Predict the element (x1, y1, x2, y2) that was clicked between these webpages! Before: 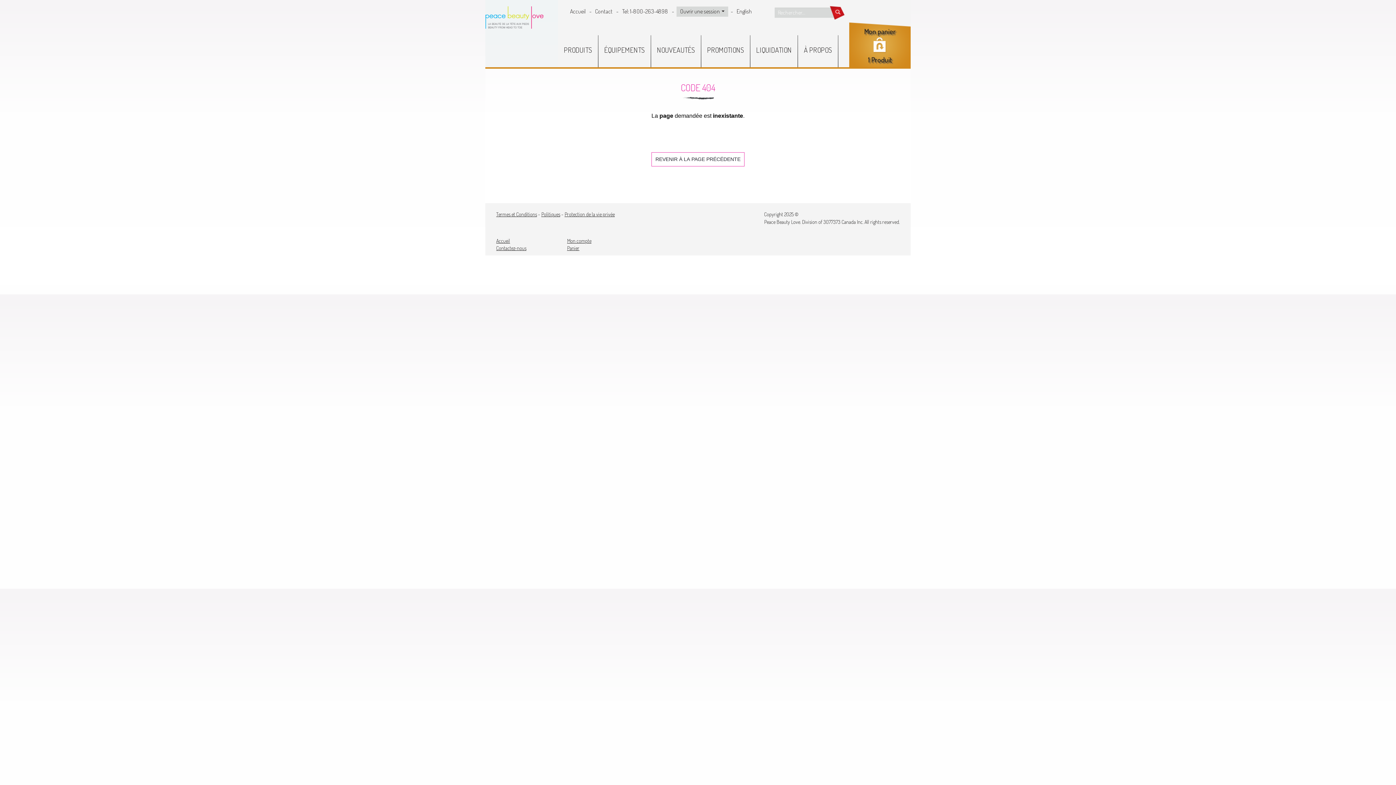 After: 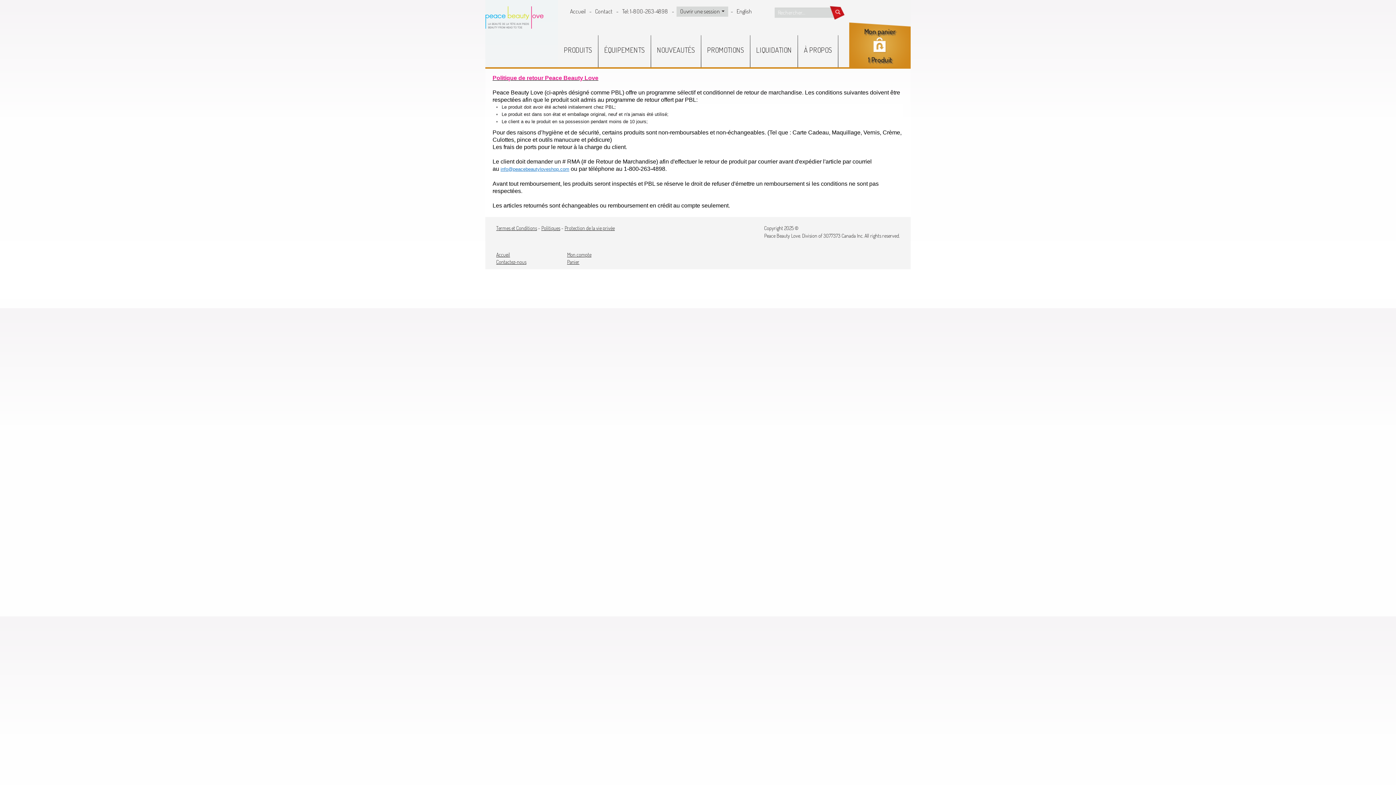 Action: label: Politiques bbox: (541, 211, 560, 217)